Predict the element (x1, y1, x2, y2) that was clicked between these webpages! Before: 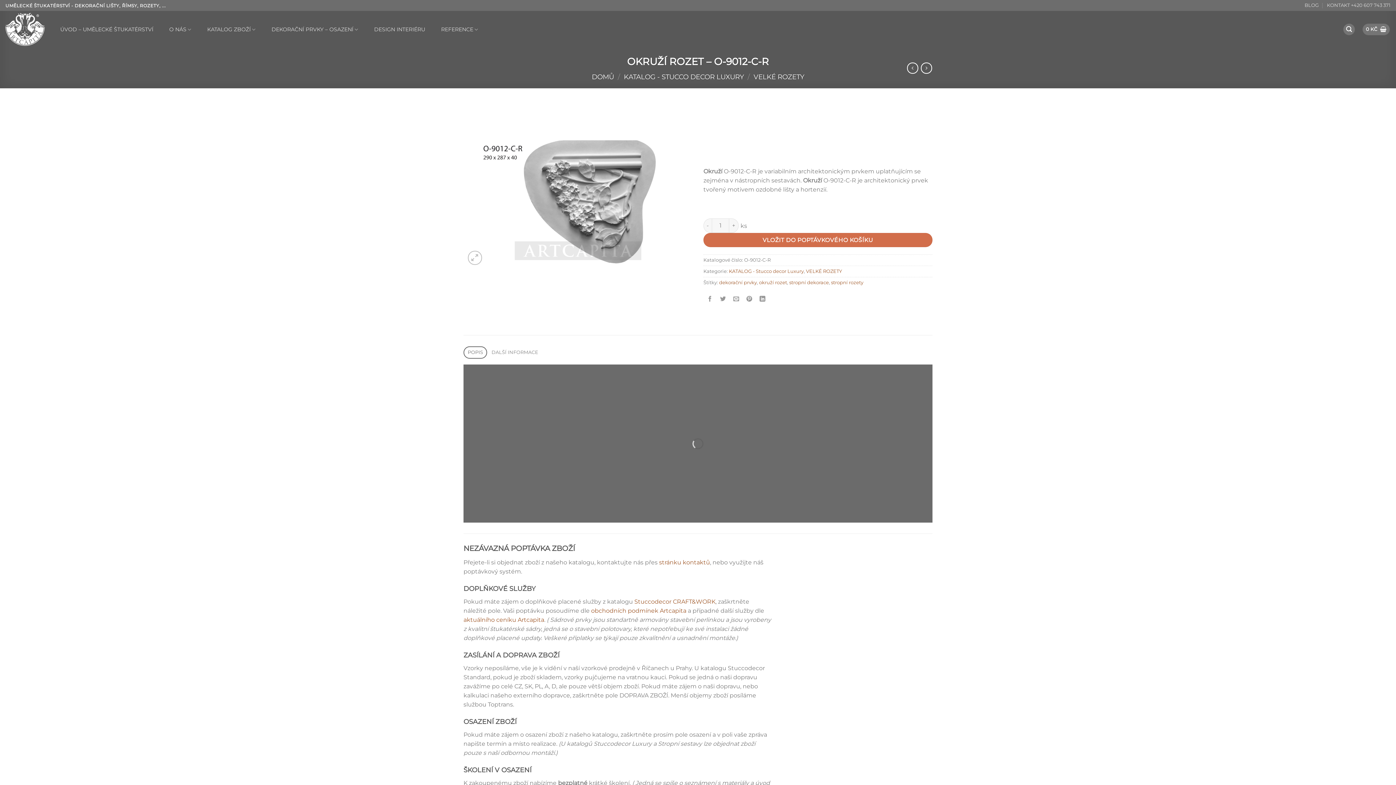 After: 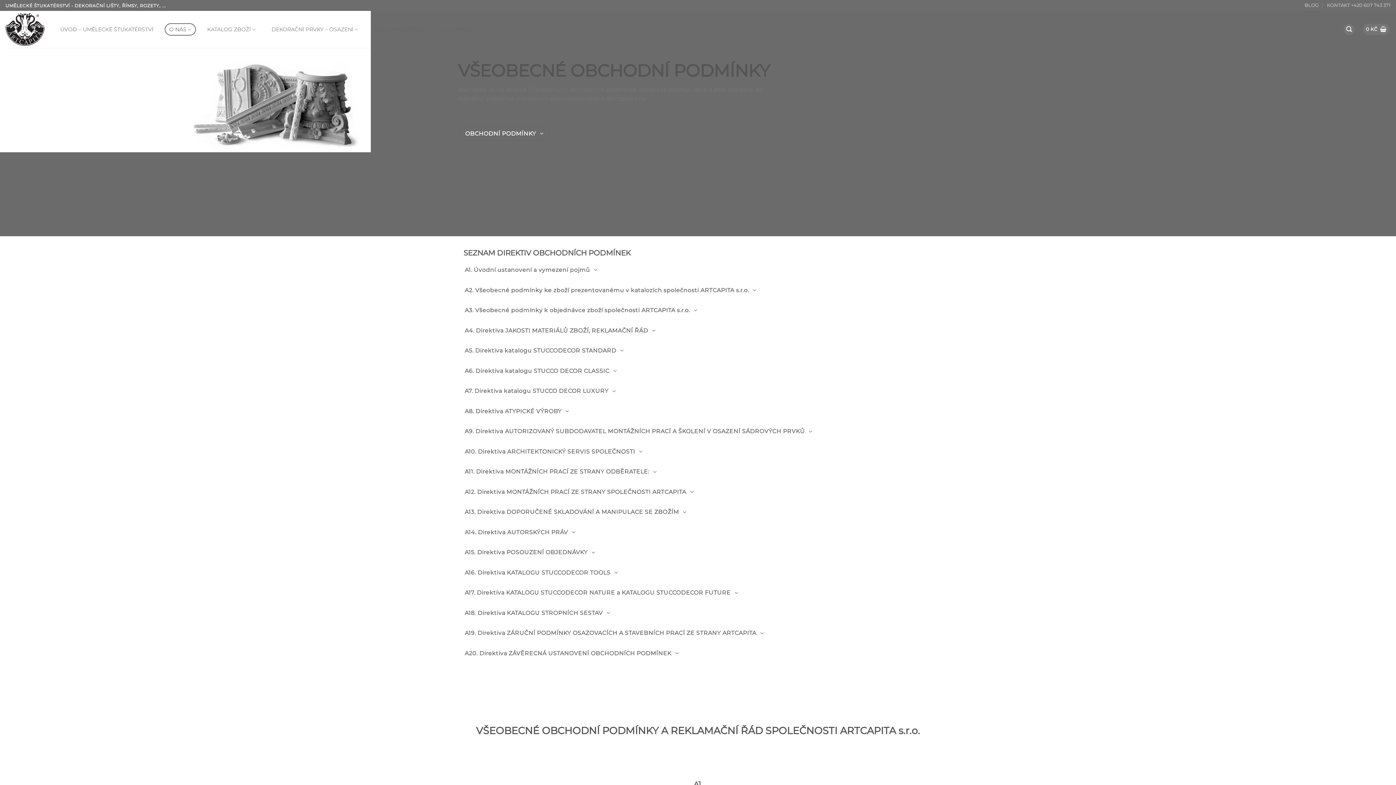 Action: bbox: (591, 607, 686, 614) label: obchodních podmínek Artcapita